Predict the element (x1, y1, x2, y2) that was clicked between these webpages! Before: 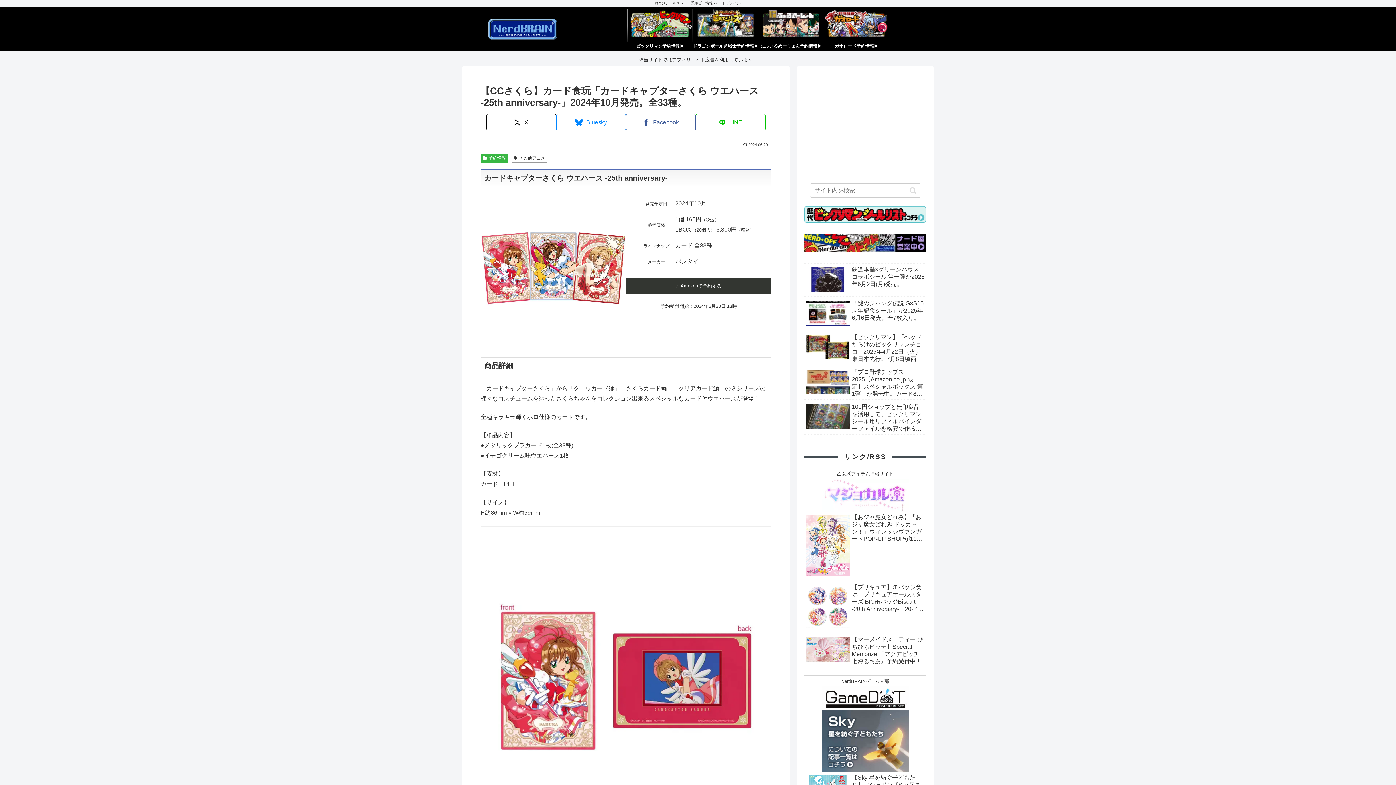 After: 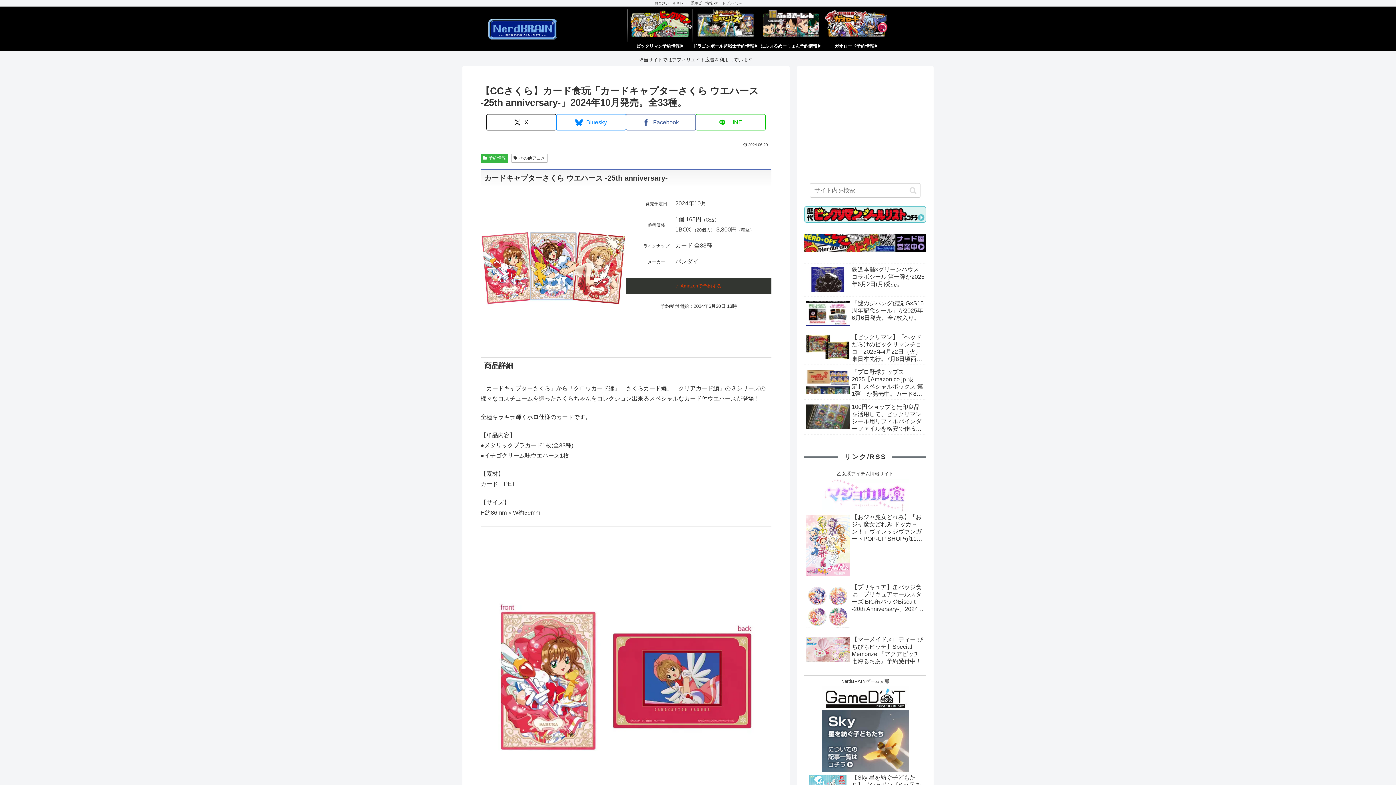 Action: label: 〉Amazonで予約する bbox: (626, 278, 771, 294)